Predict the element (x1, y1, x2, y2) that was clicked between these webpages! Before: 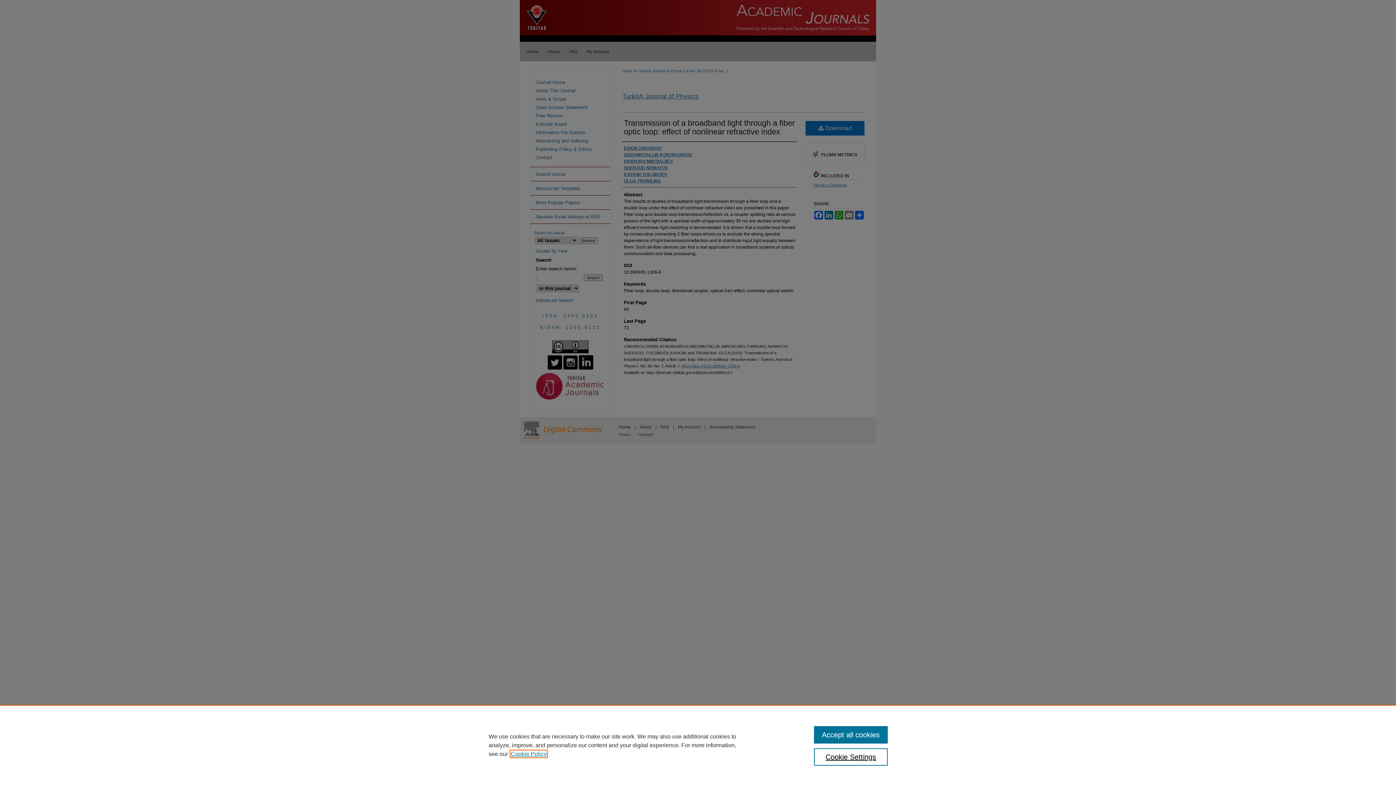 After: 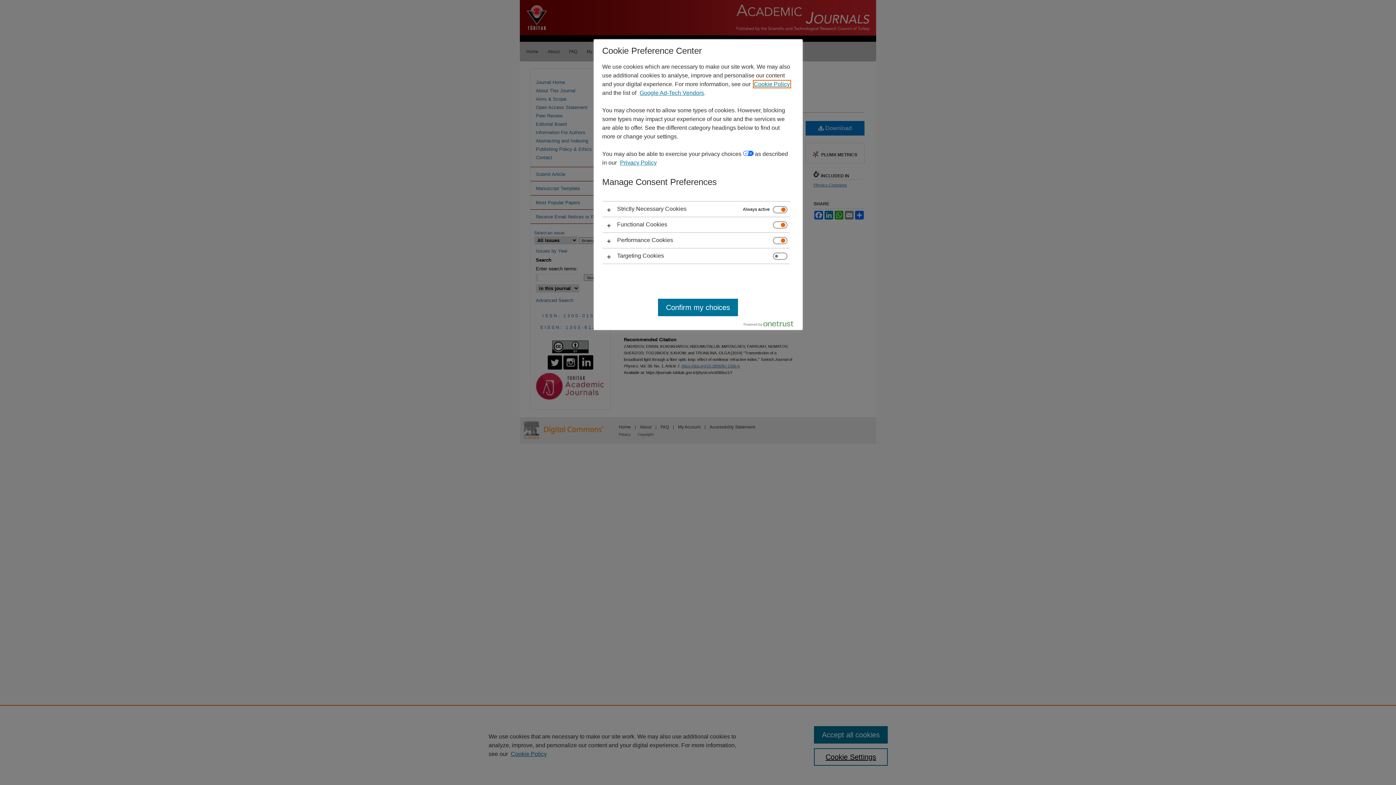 Action: bbox: (814, 748, 887, 766) label: Cookie Settings